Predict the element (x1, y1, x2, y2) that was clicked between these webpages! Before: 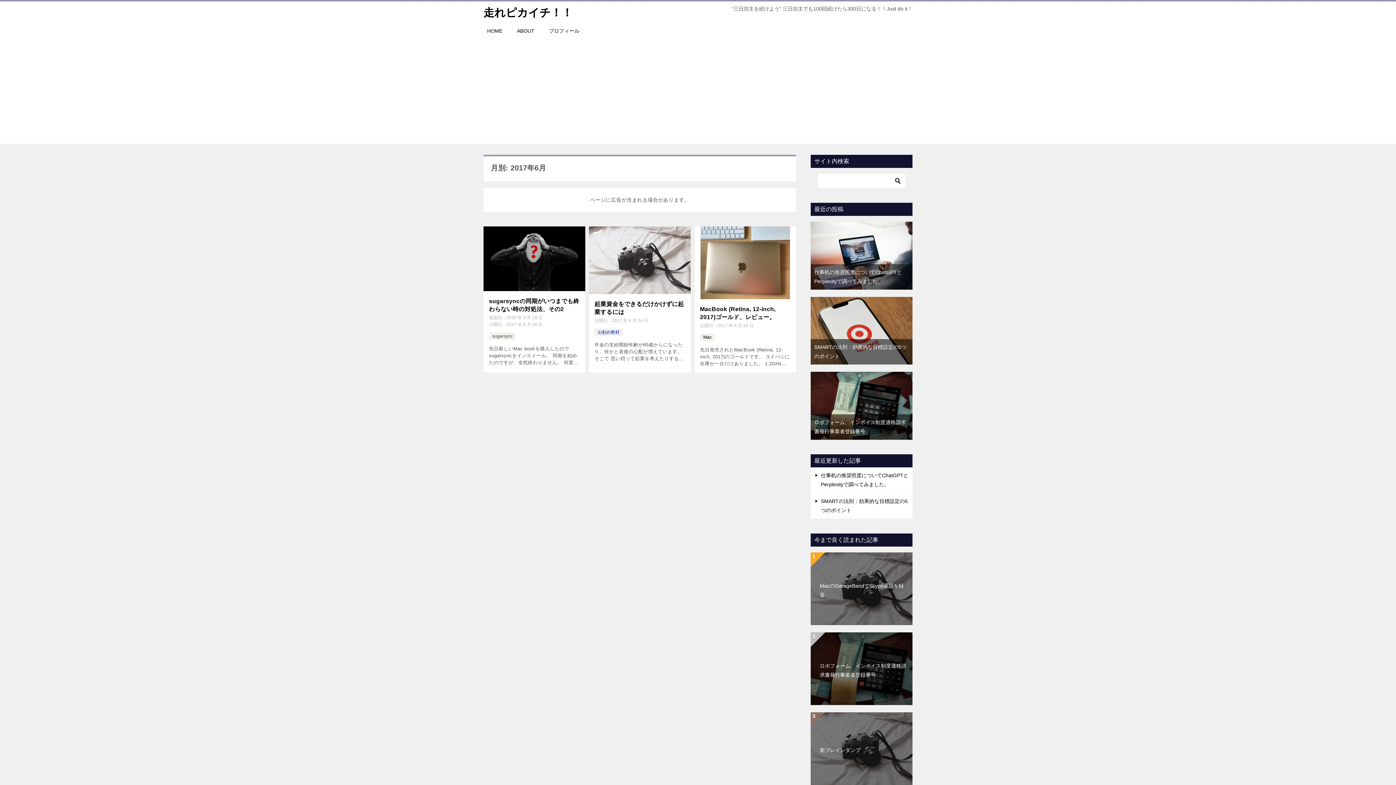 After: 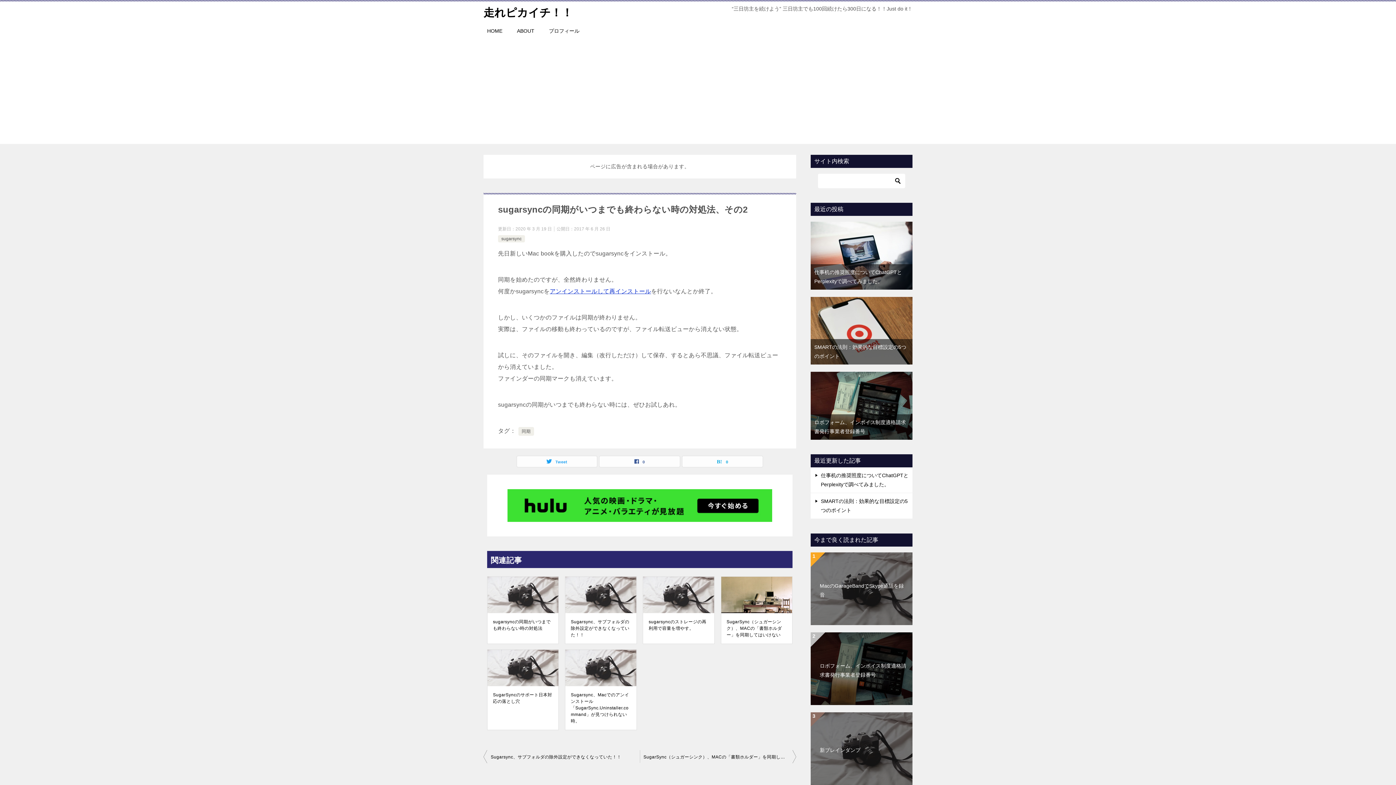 Action: bbox: (483, 226, 585, 291)